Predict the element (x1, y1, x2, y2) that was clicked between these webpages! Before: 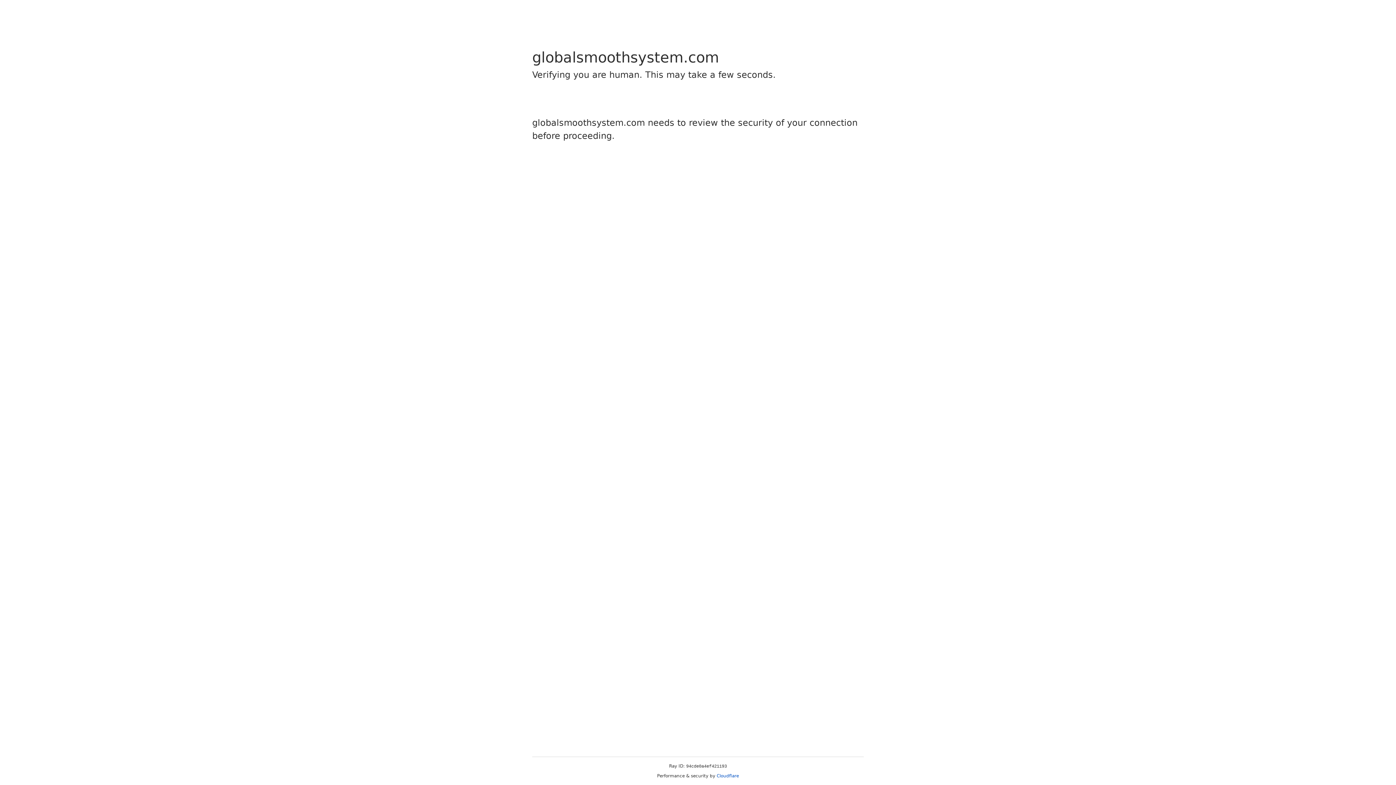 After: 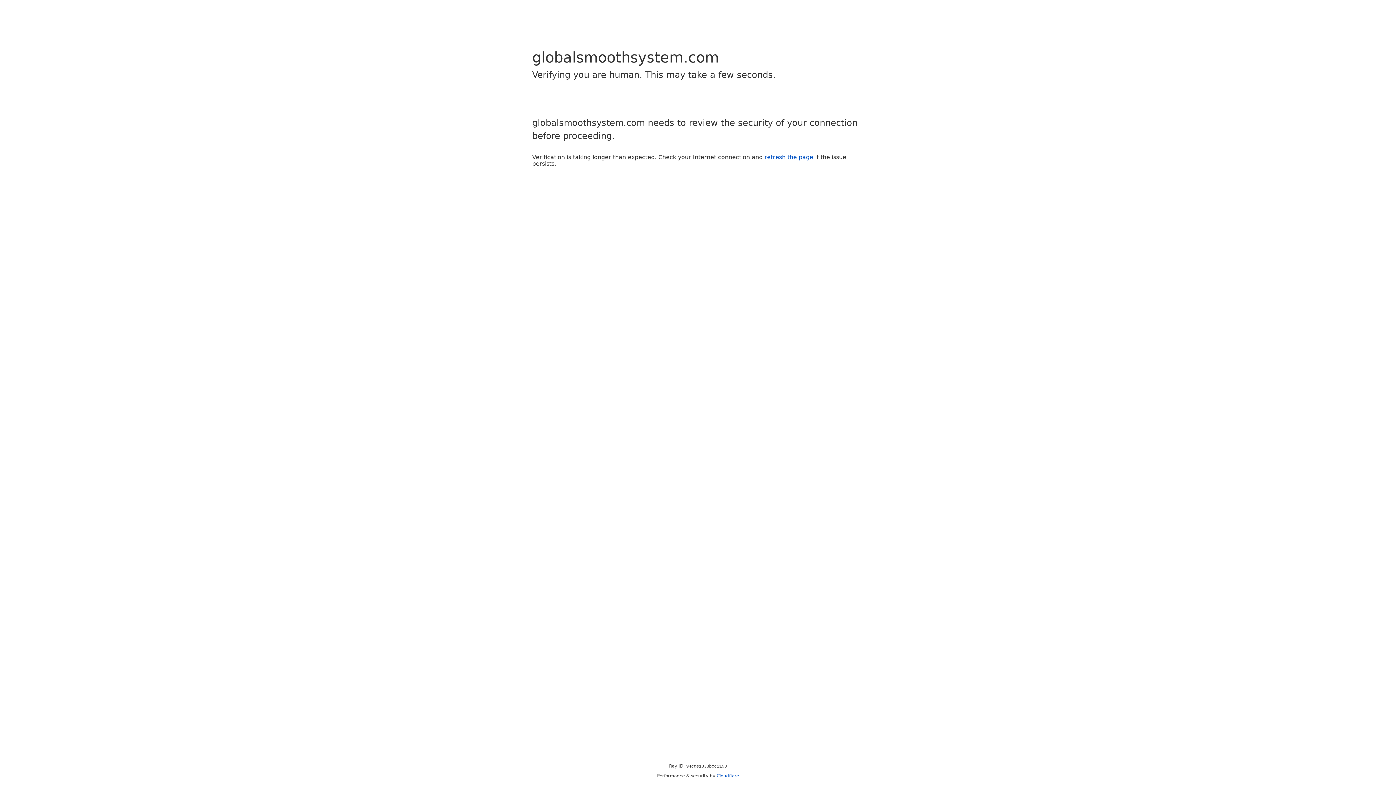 Action: label: Cloudflare bbox: (716, 773, 739, 778)